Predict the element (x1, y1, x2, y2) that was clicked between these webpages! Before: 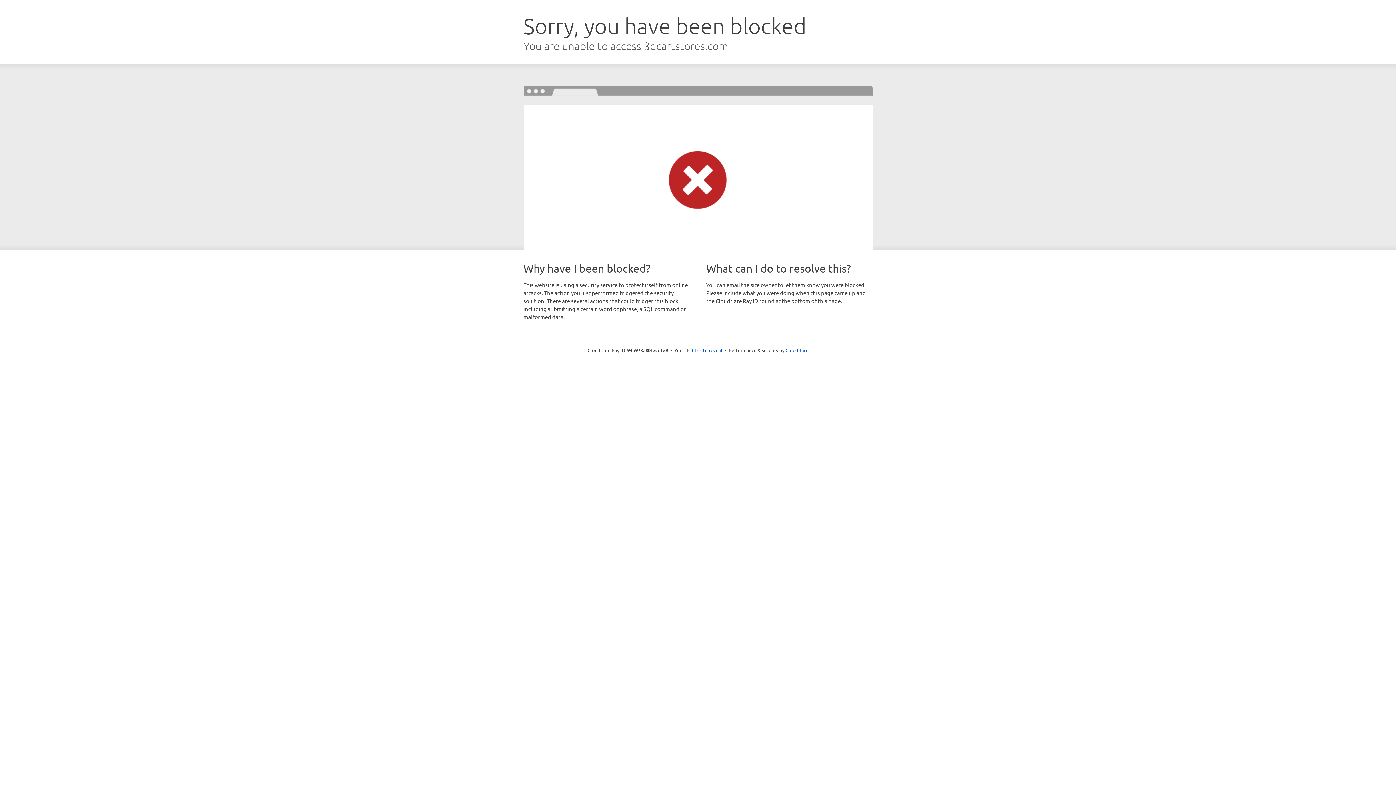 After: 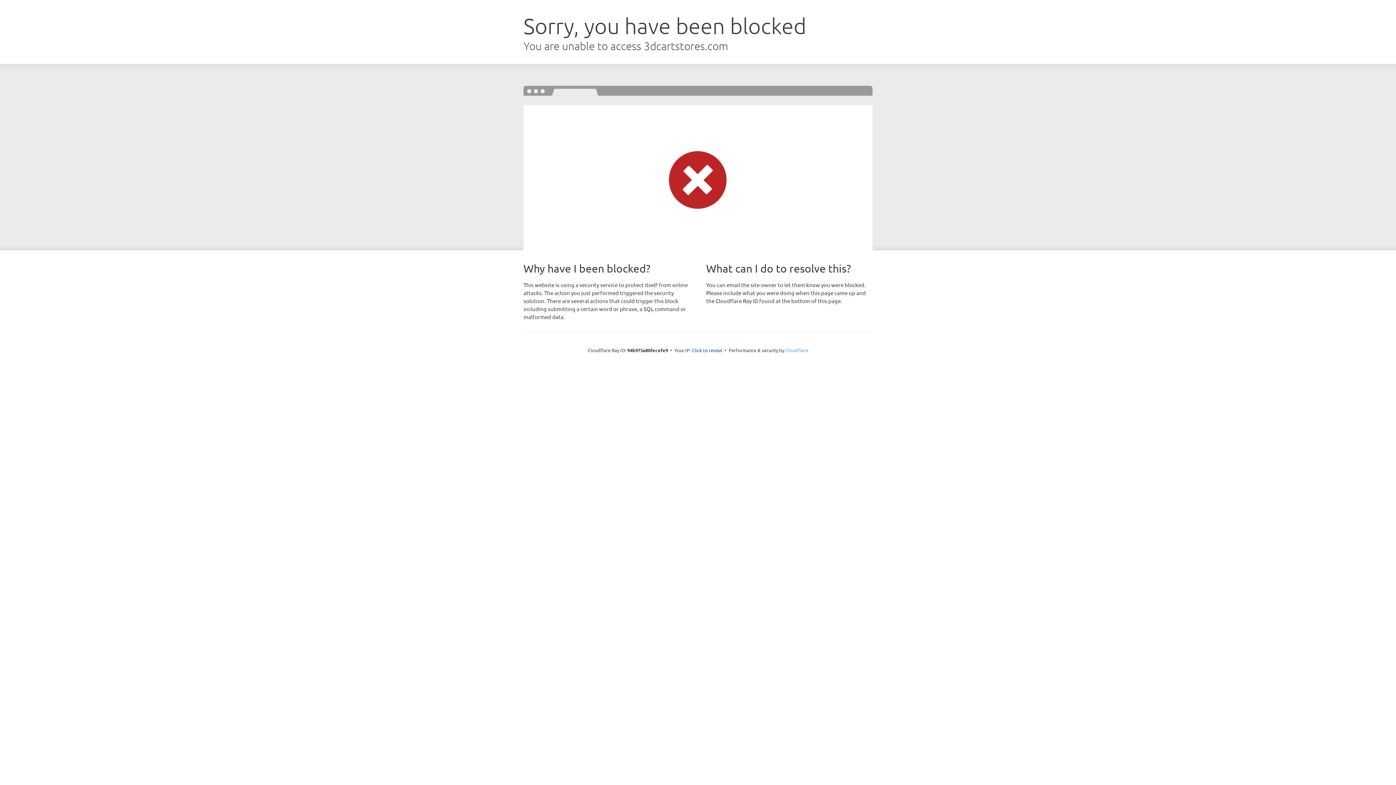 Action: label: Cloudflare bbox: (785, 347, 808, 353)